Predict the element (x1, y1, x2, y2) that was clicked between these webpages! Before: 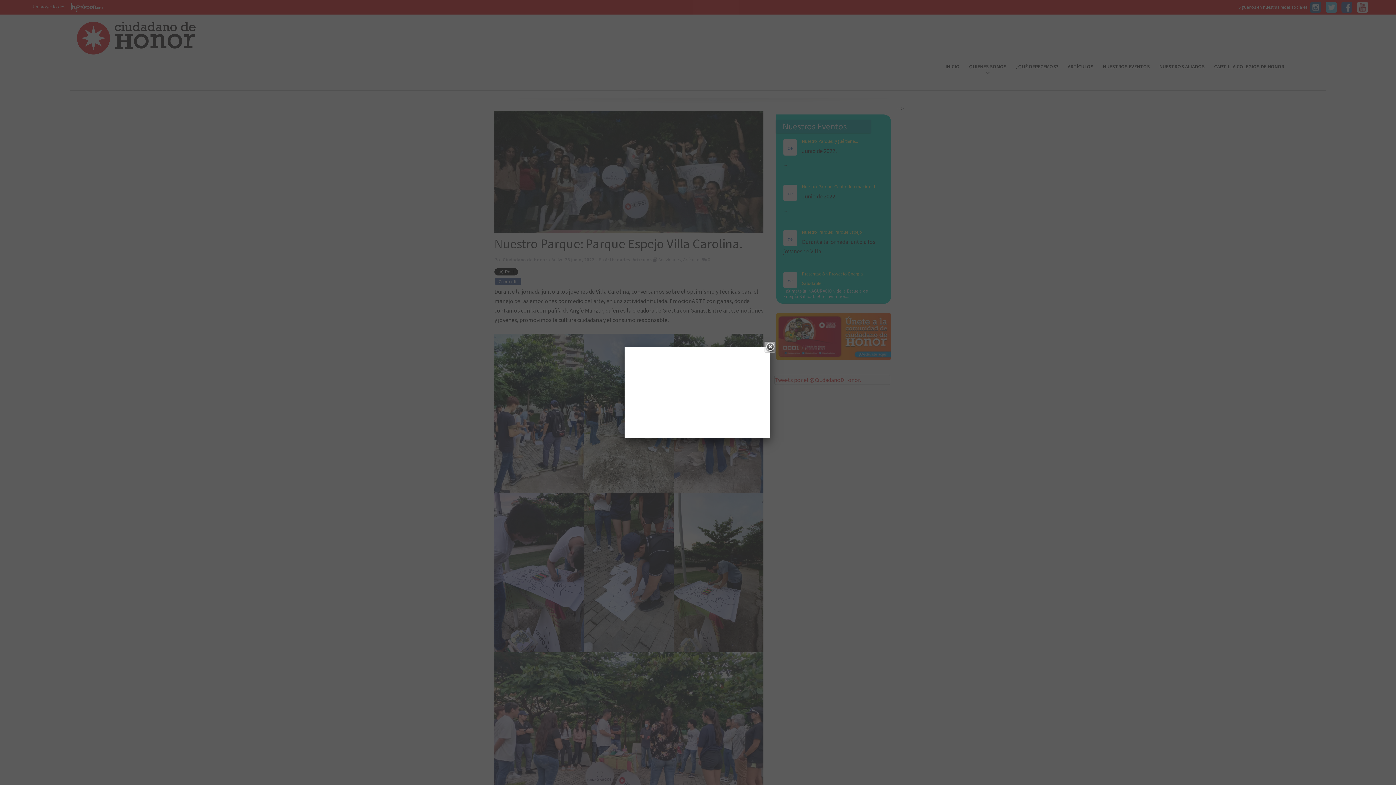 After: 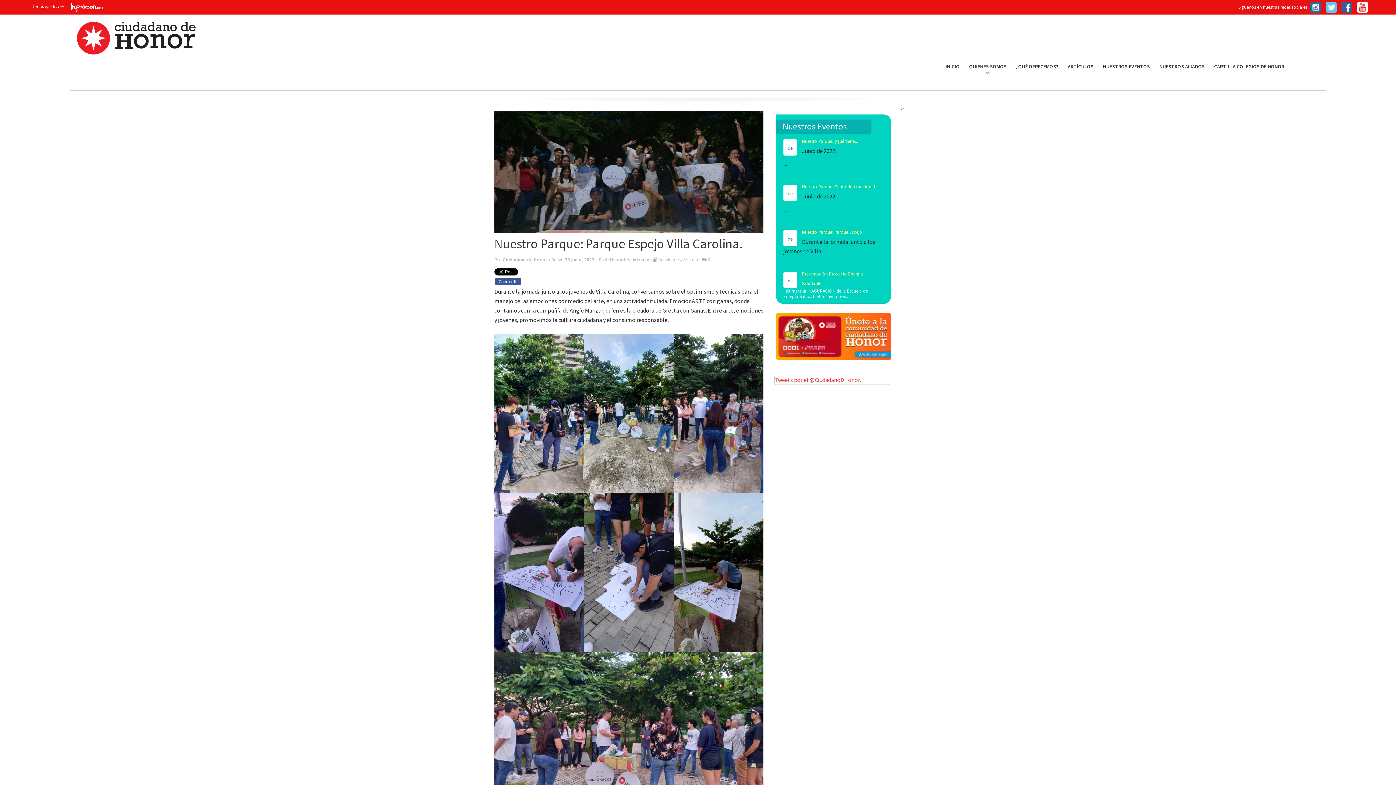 Action: label: Close bbox: (764, 341, 775, 352)